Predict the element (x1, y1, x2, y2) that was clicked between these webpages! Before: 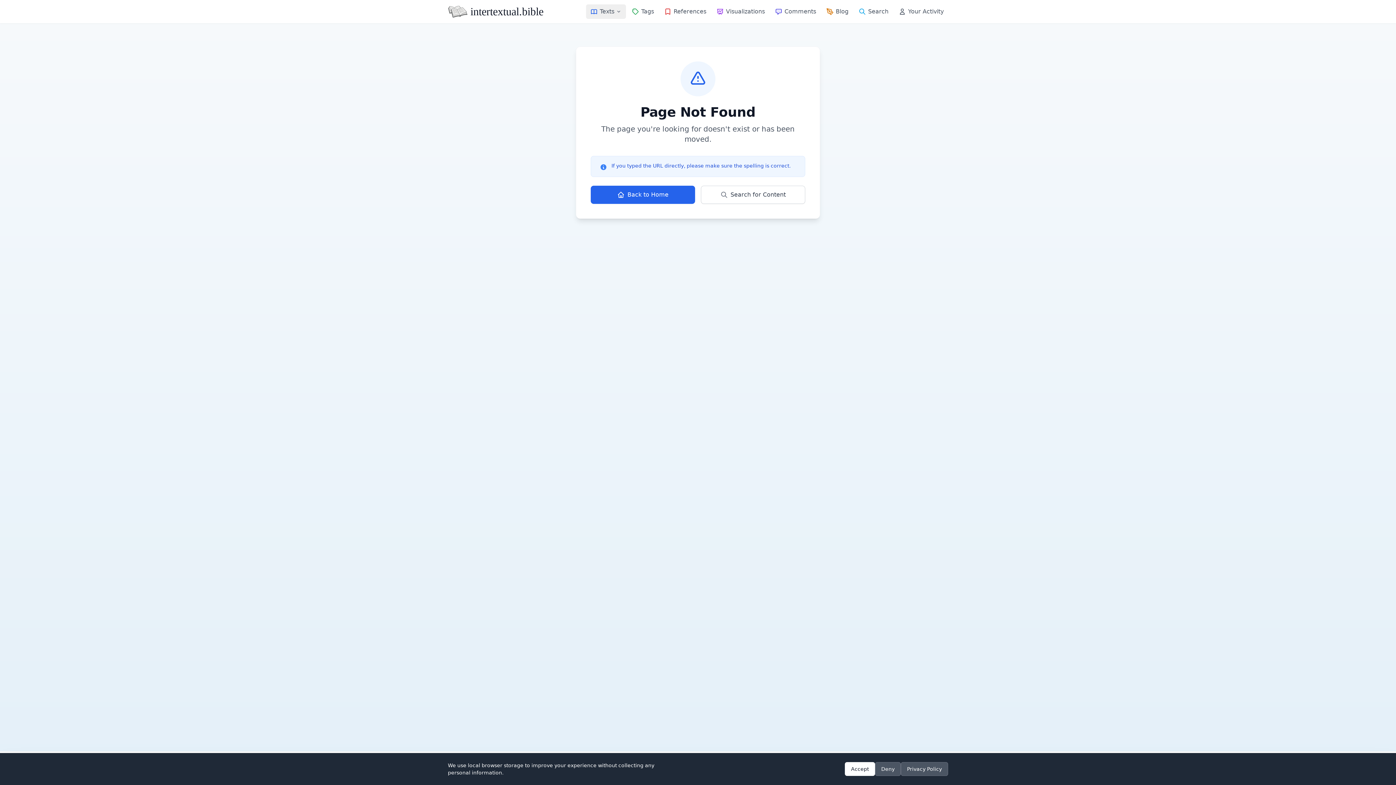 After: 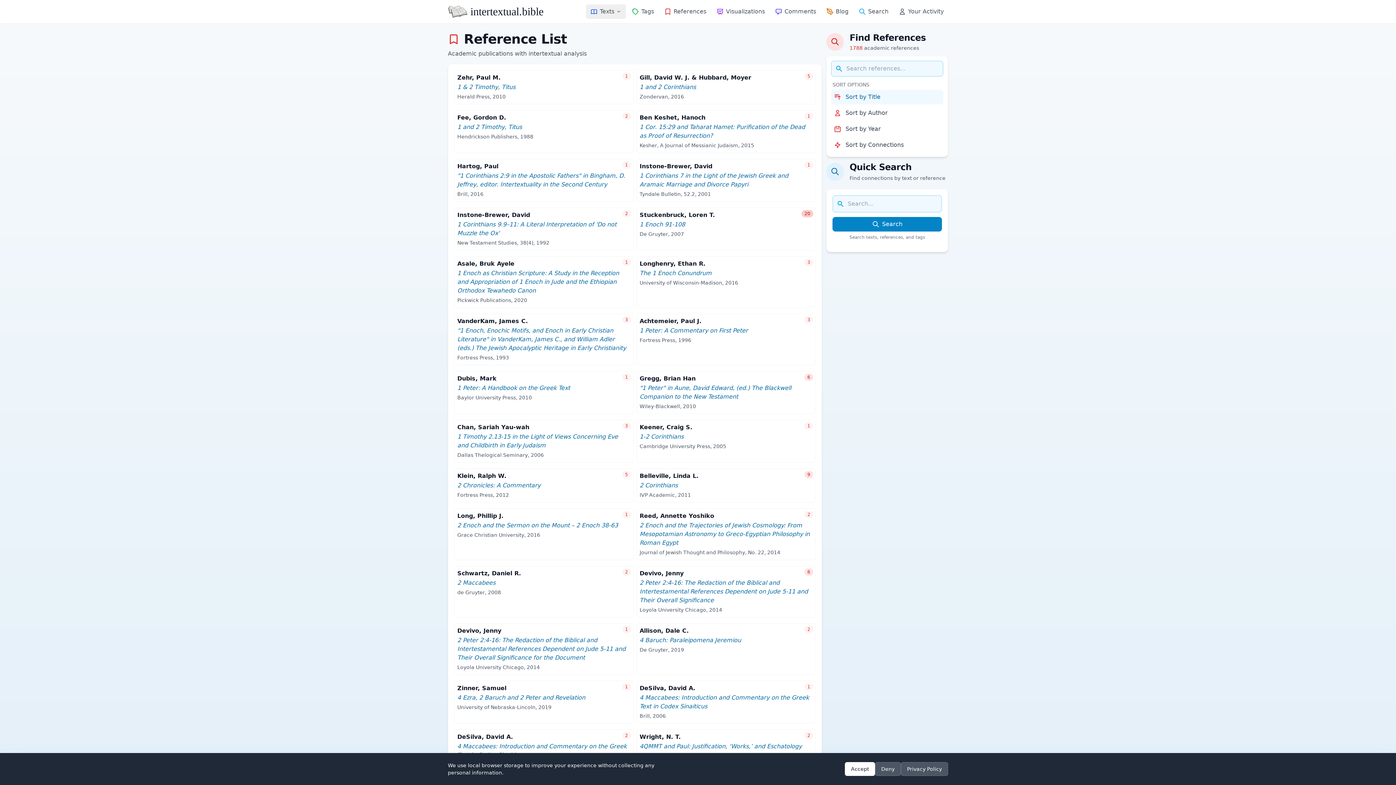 Action: bbox: (660, 4, 710, 18) label: References